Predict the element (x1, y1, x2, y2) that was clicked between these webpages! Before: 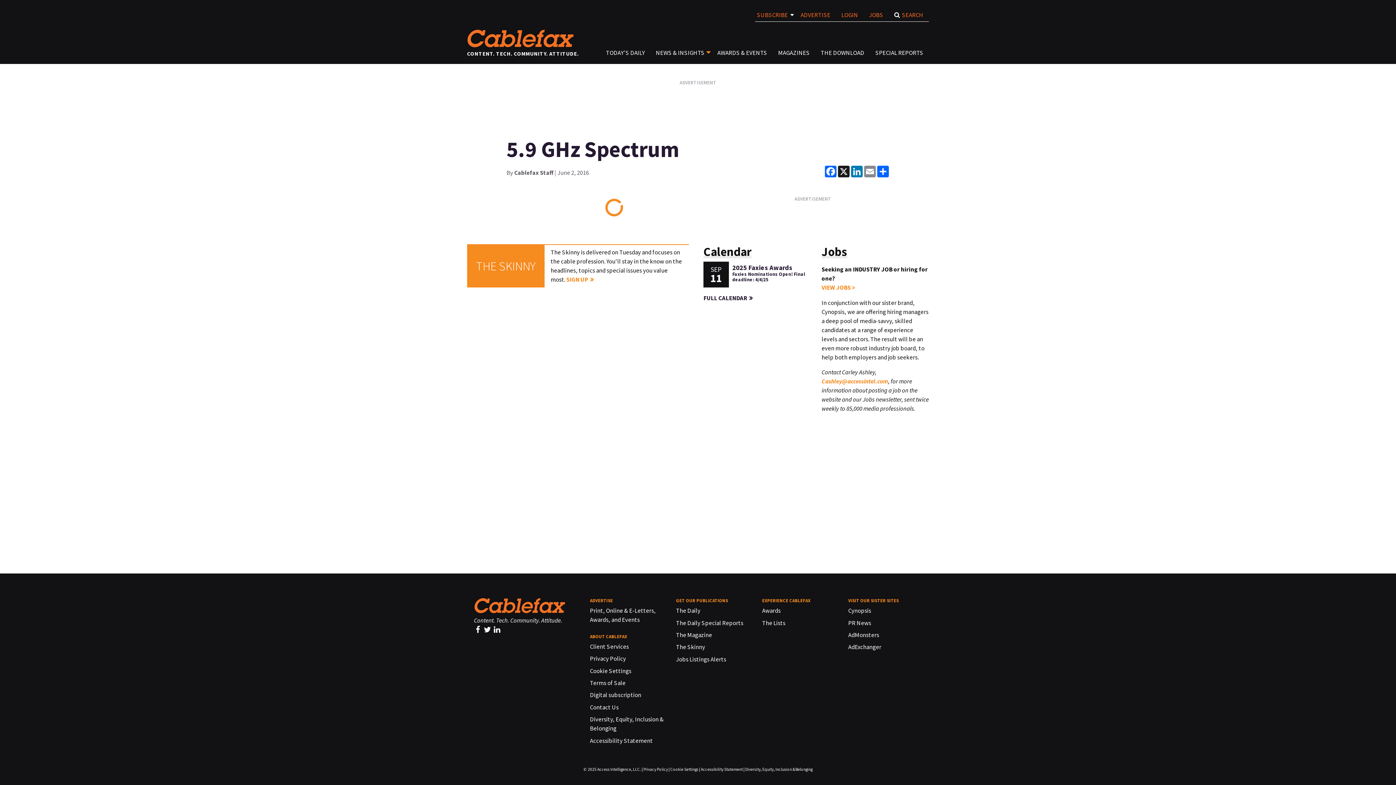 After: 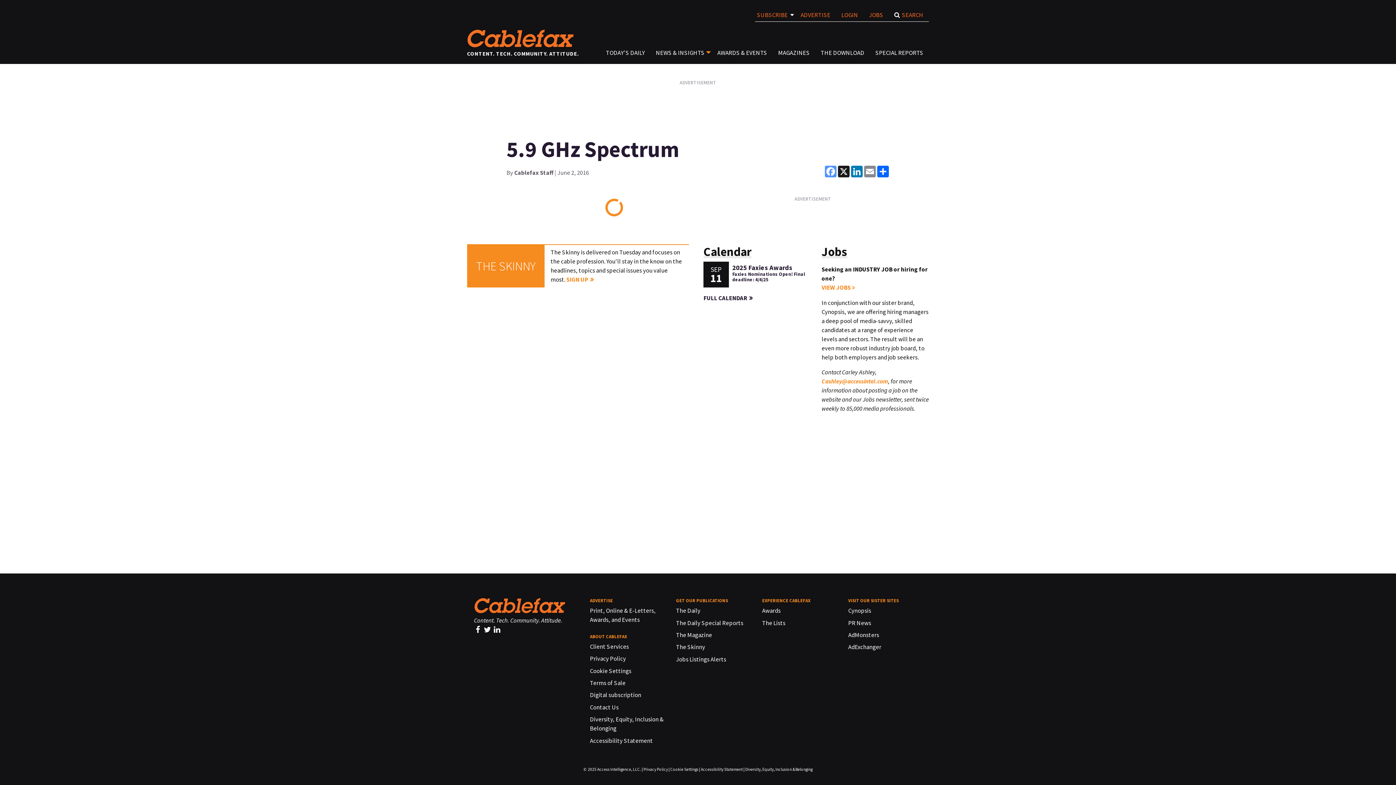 Action: bbox: (824, 165, 837, 177) label: Facebook